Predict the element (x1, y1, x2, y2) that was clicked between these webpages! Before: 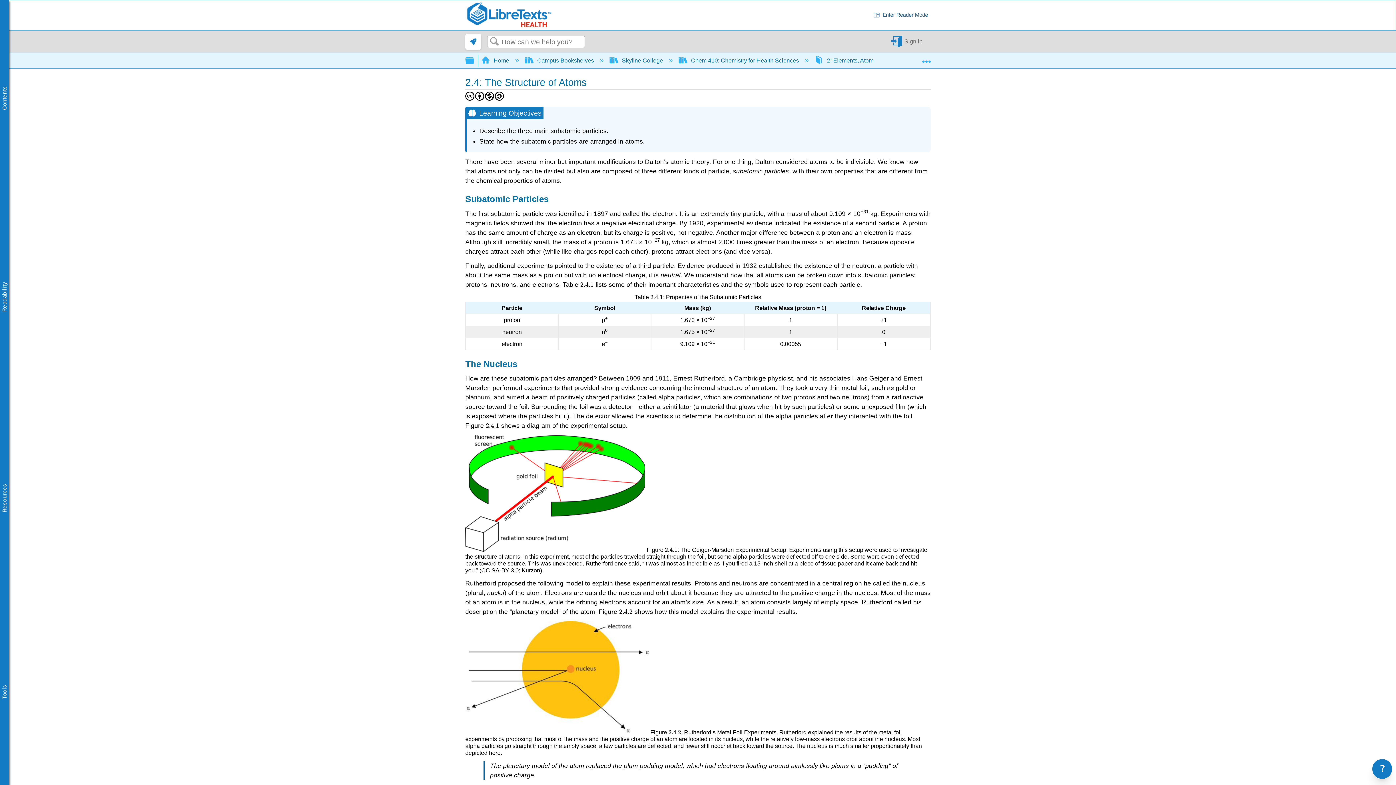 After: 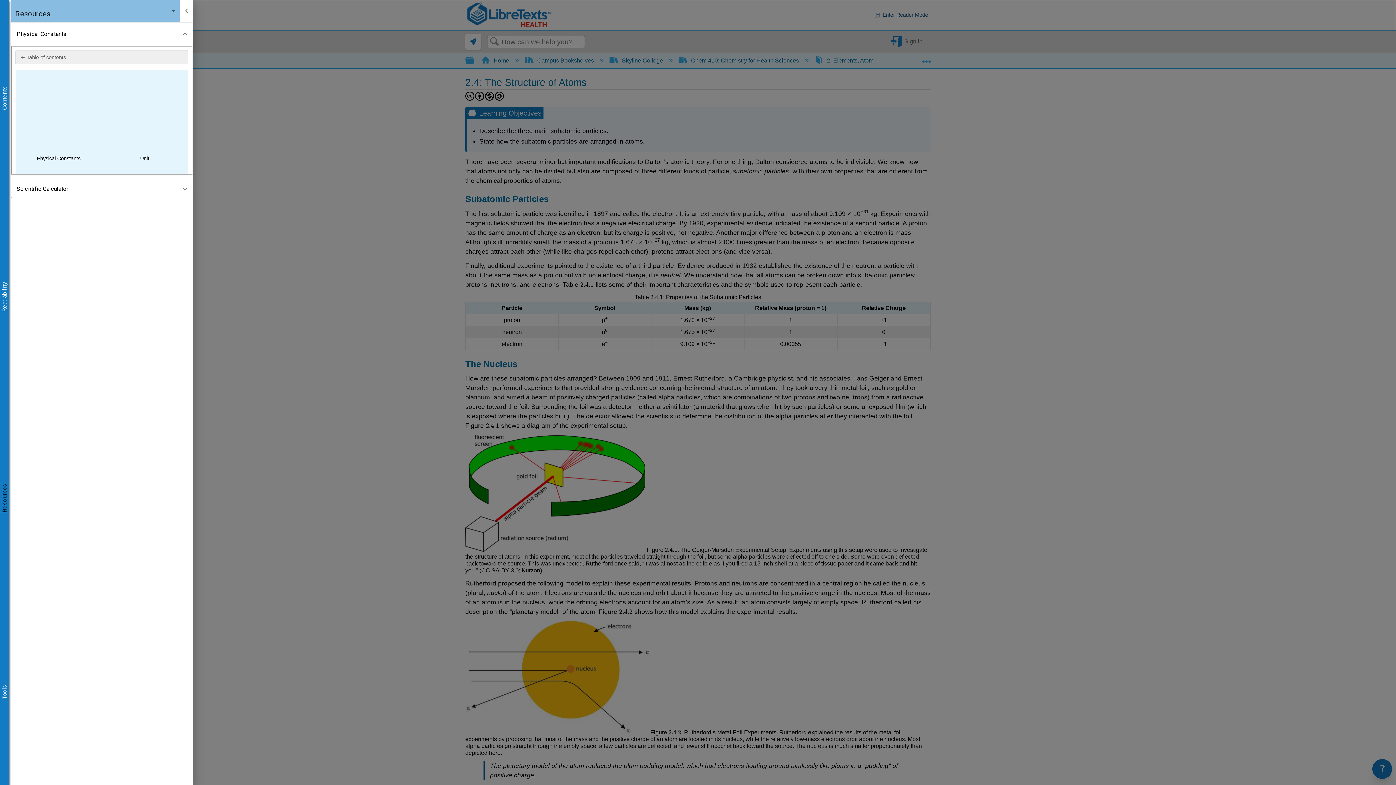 Action: label: Resources bbox: (0, 483, 9, 512)